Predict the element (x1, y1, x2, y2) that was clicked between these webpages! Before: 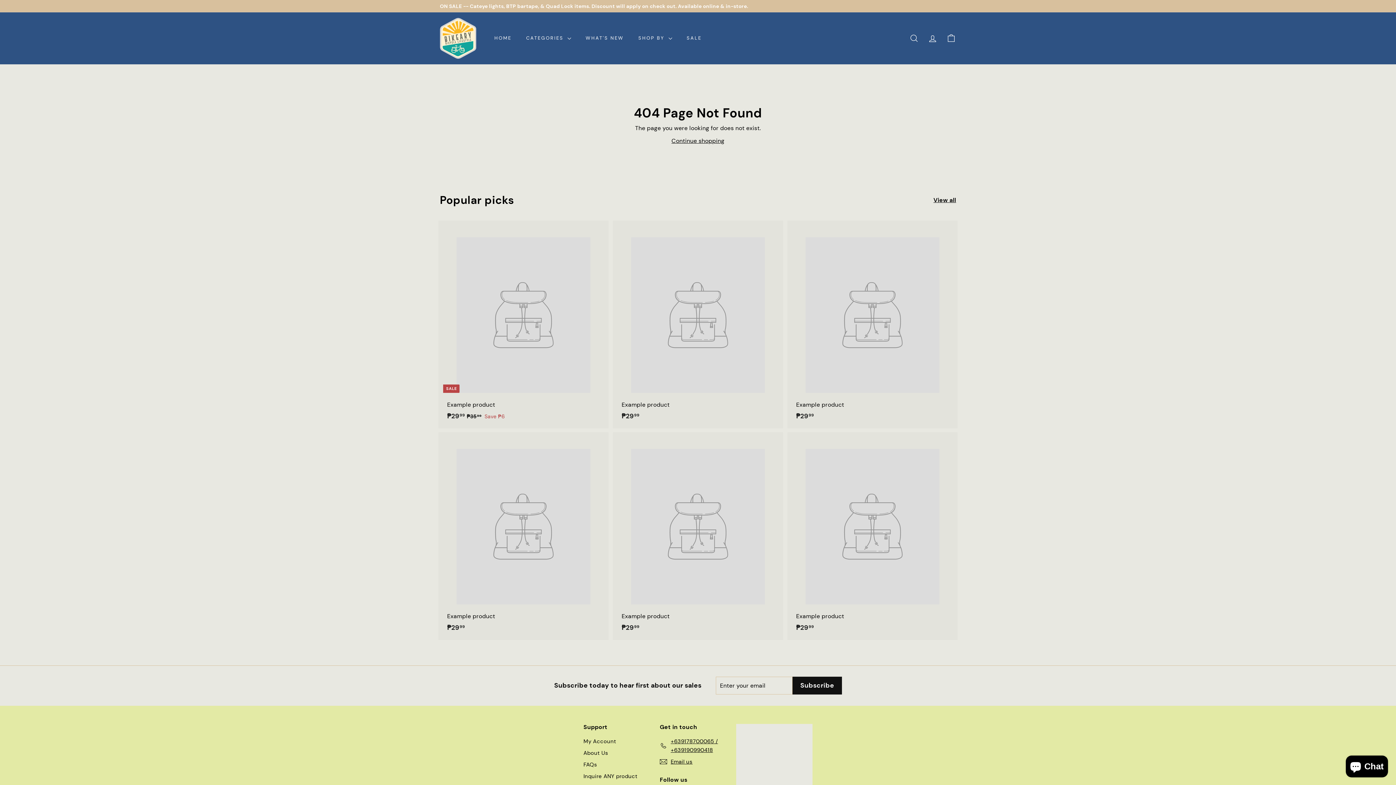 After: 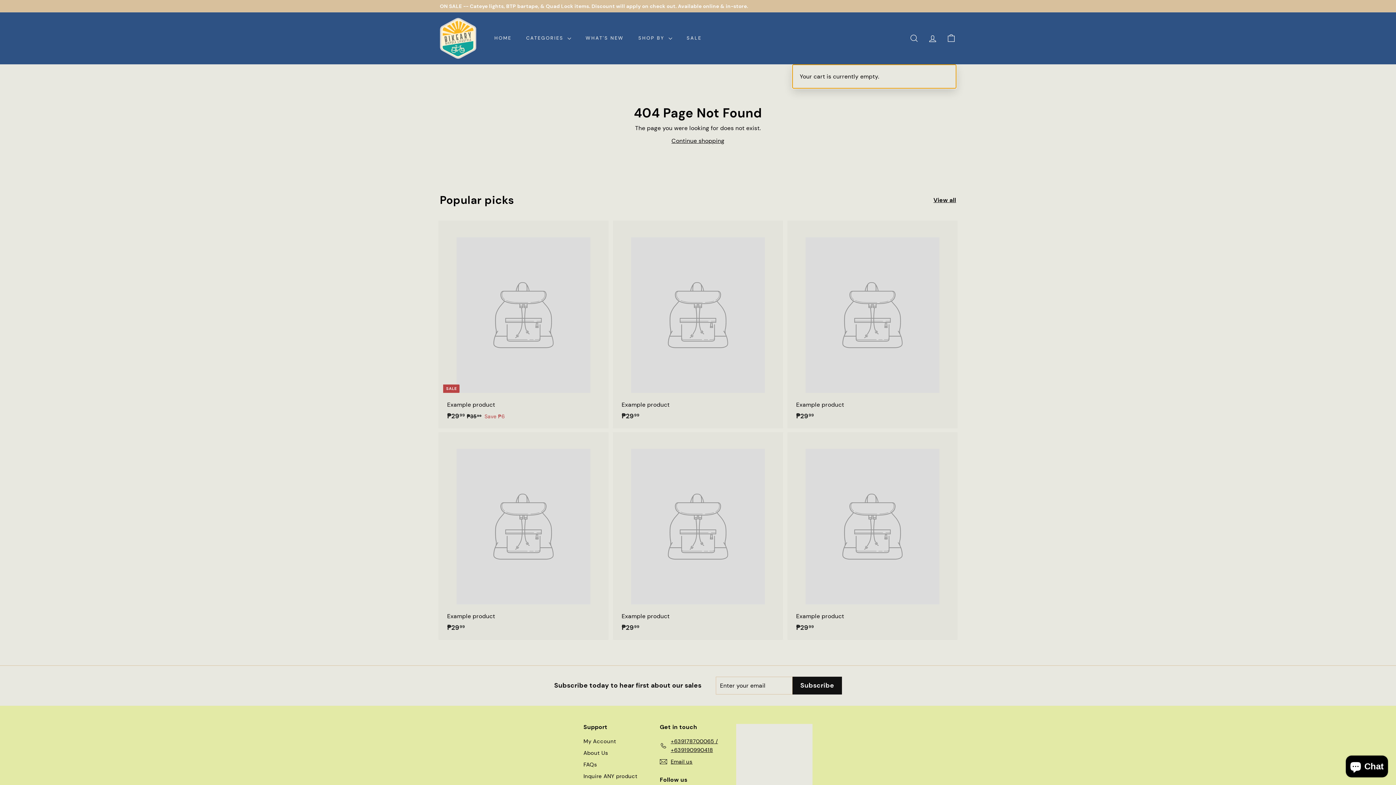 Action: bbox: (942, 27, 960, 49) label: 


Cart

